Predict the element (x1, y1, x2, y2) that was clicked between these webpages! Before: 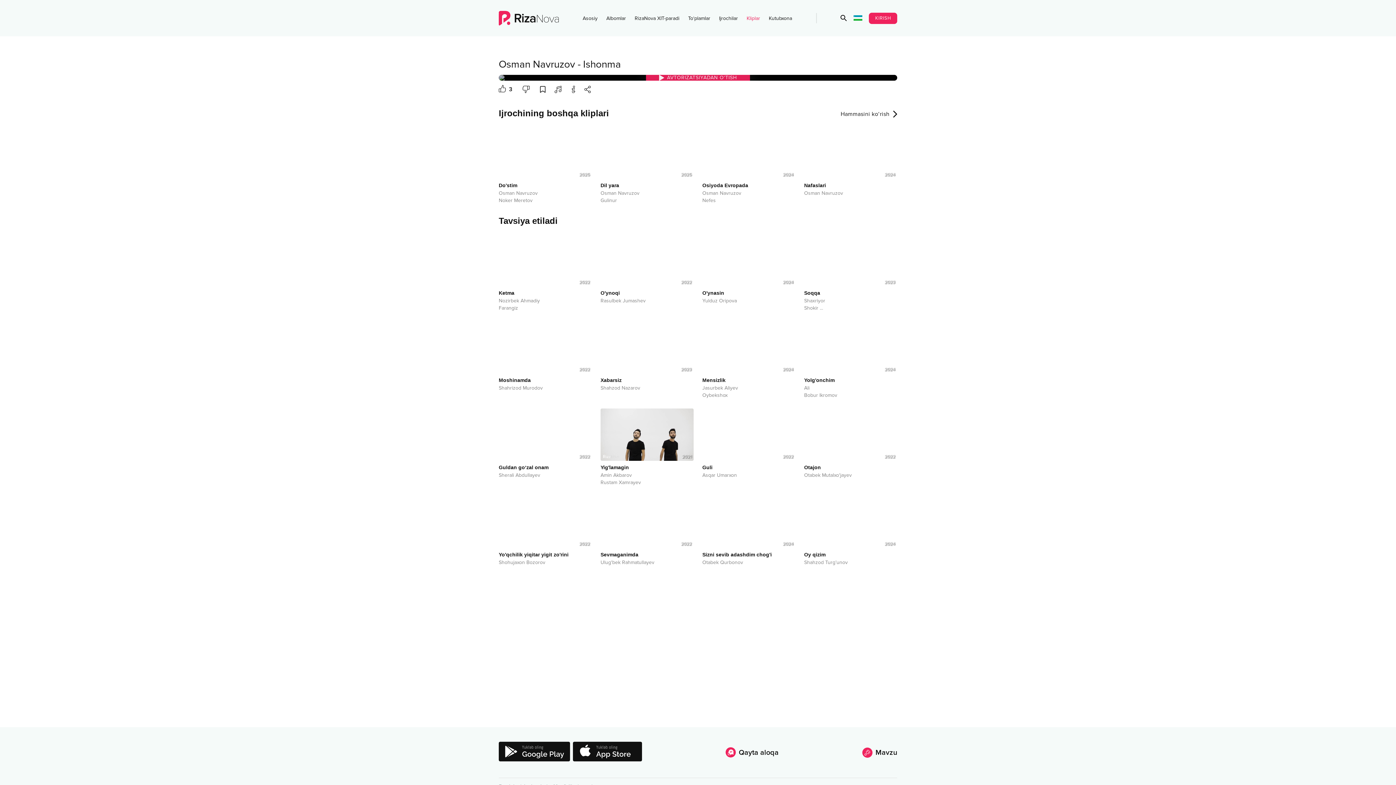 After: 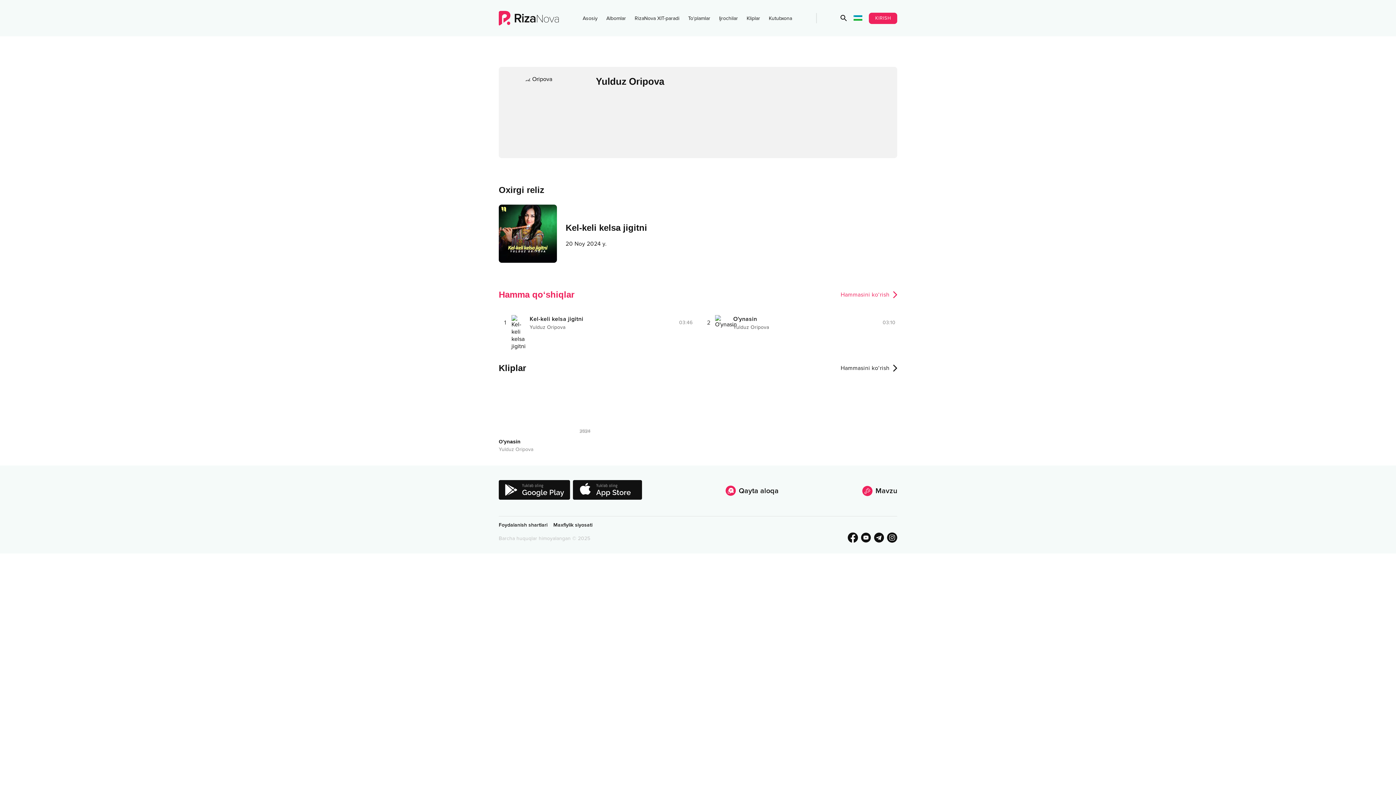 Action: label: Yulduz Oripova bbox: (702, 298, 795, 303)